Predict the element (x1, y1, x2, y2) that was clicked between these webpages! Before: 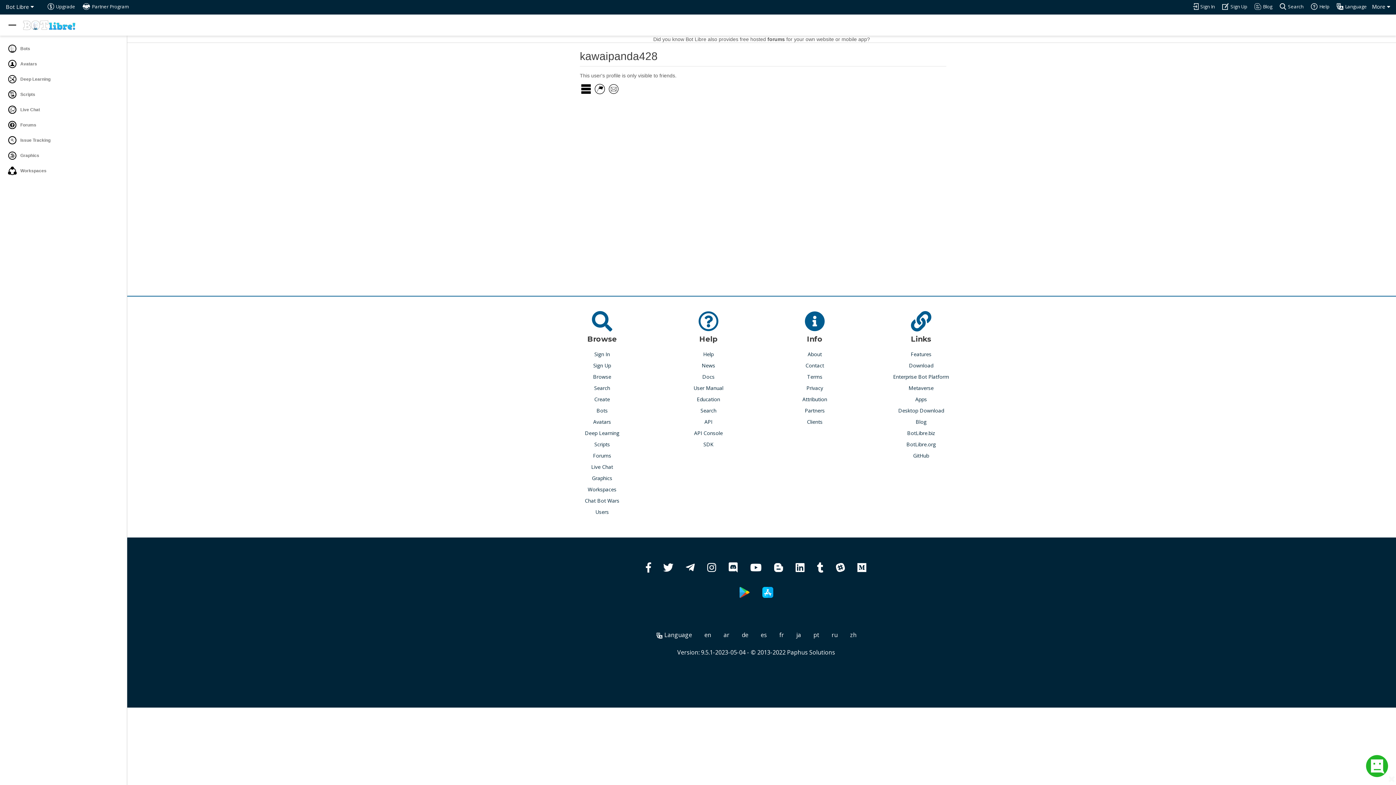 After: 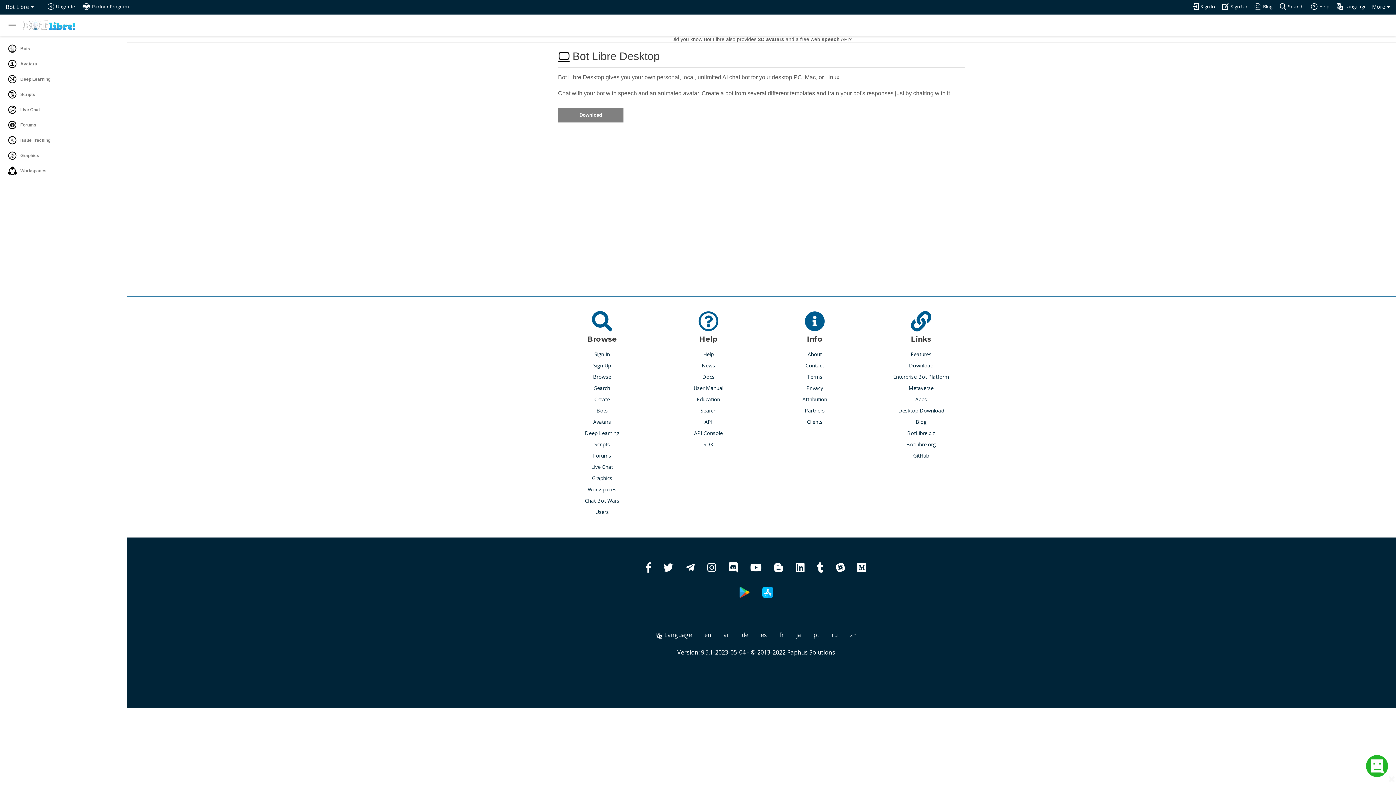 Action: bbox: (898, 406, 944, 414) label: Desktop Download